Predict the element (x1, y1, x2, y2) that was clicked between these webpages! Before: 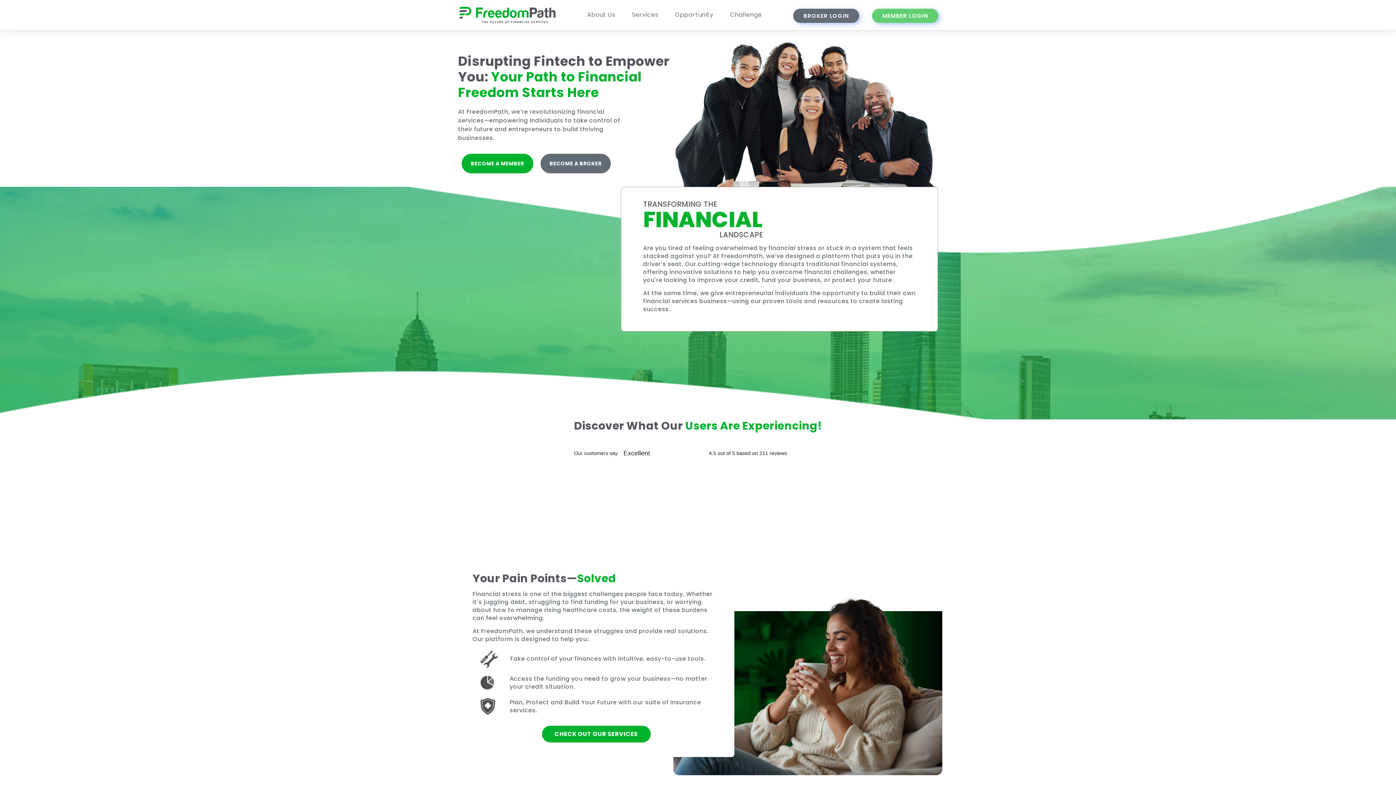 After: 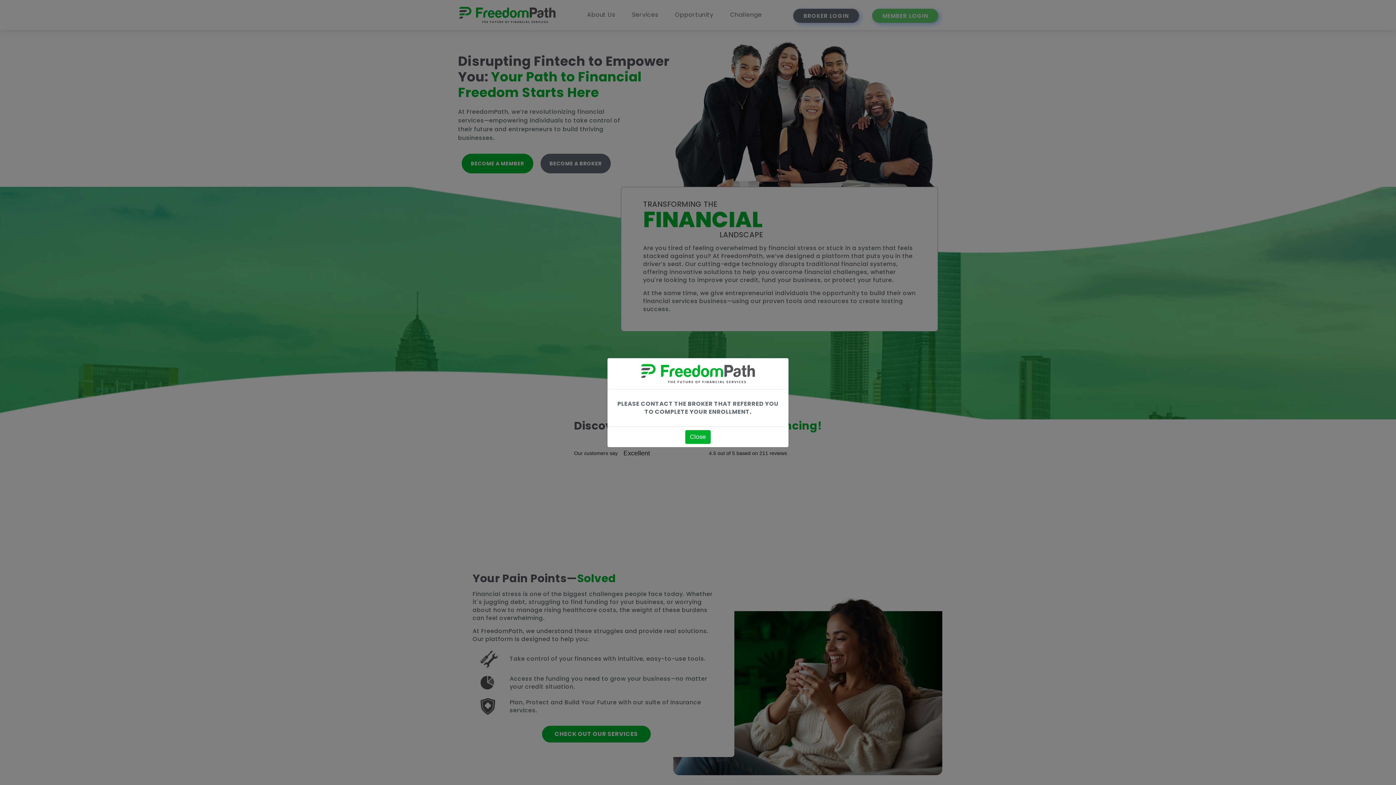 Action: bbox: (540, 153, 610, 173) label: BECOME A BROKER